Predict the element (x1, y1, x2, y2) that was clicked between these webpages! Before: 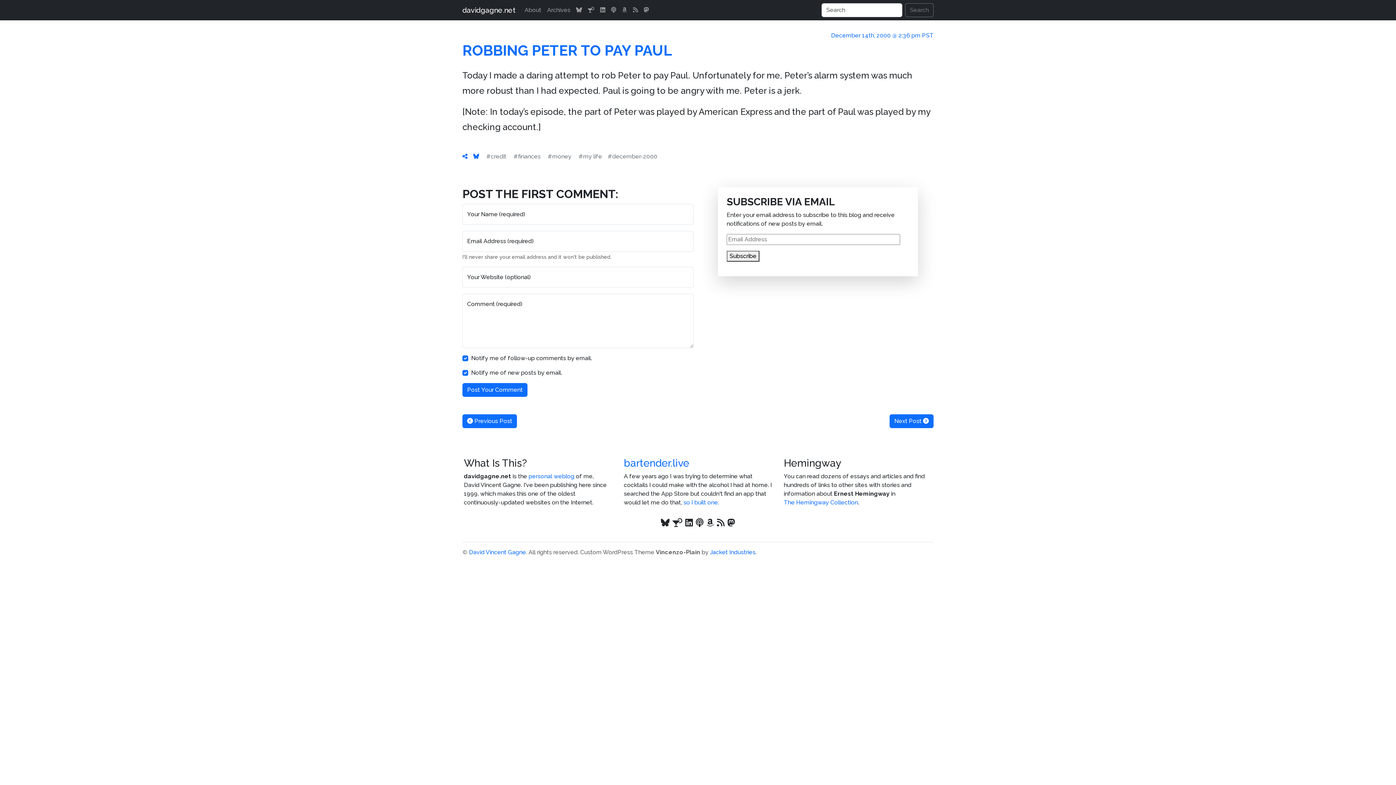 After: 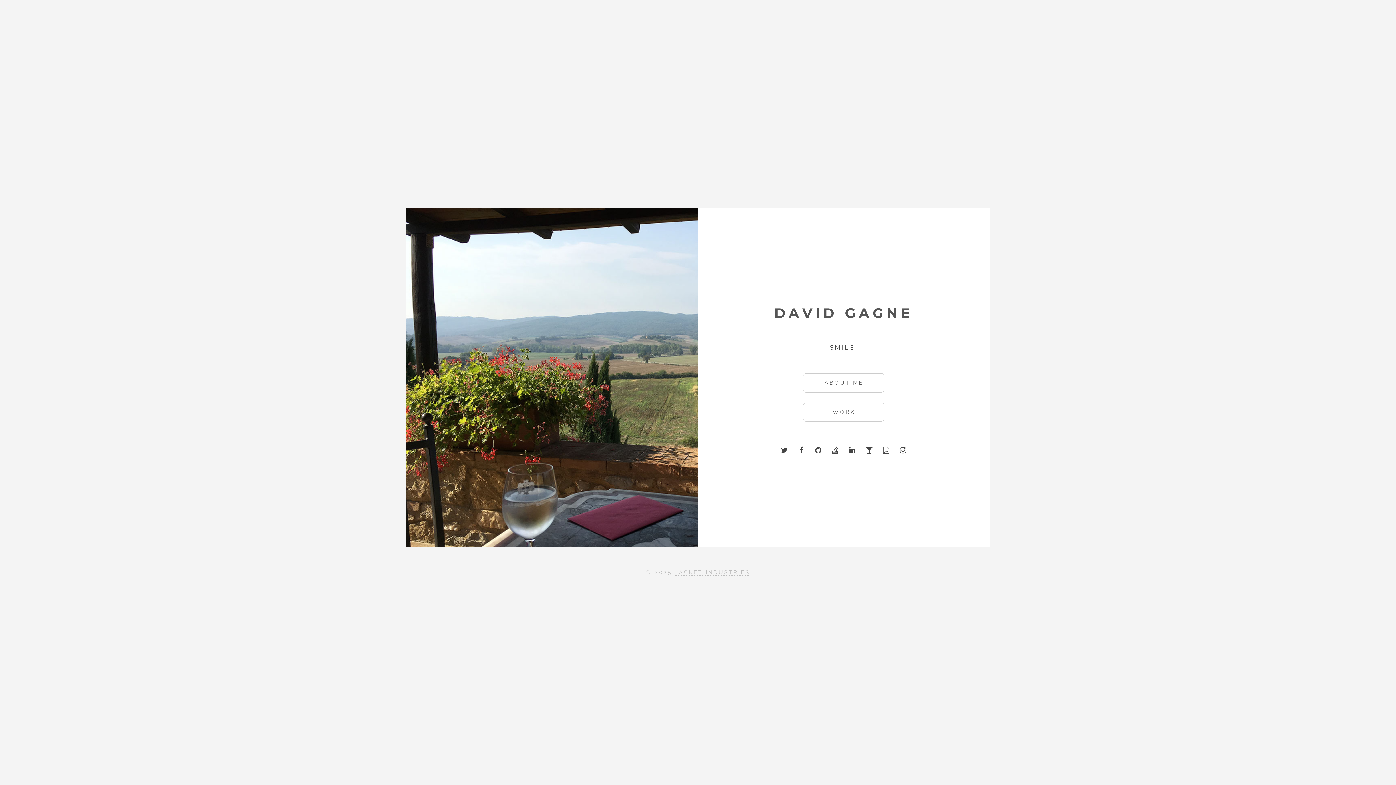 Action: label: David Vincent Gagne bbox: (469, 549, 526, 556)